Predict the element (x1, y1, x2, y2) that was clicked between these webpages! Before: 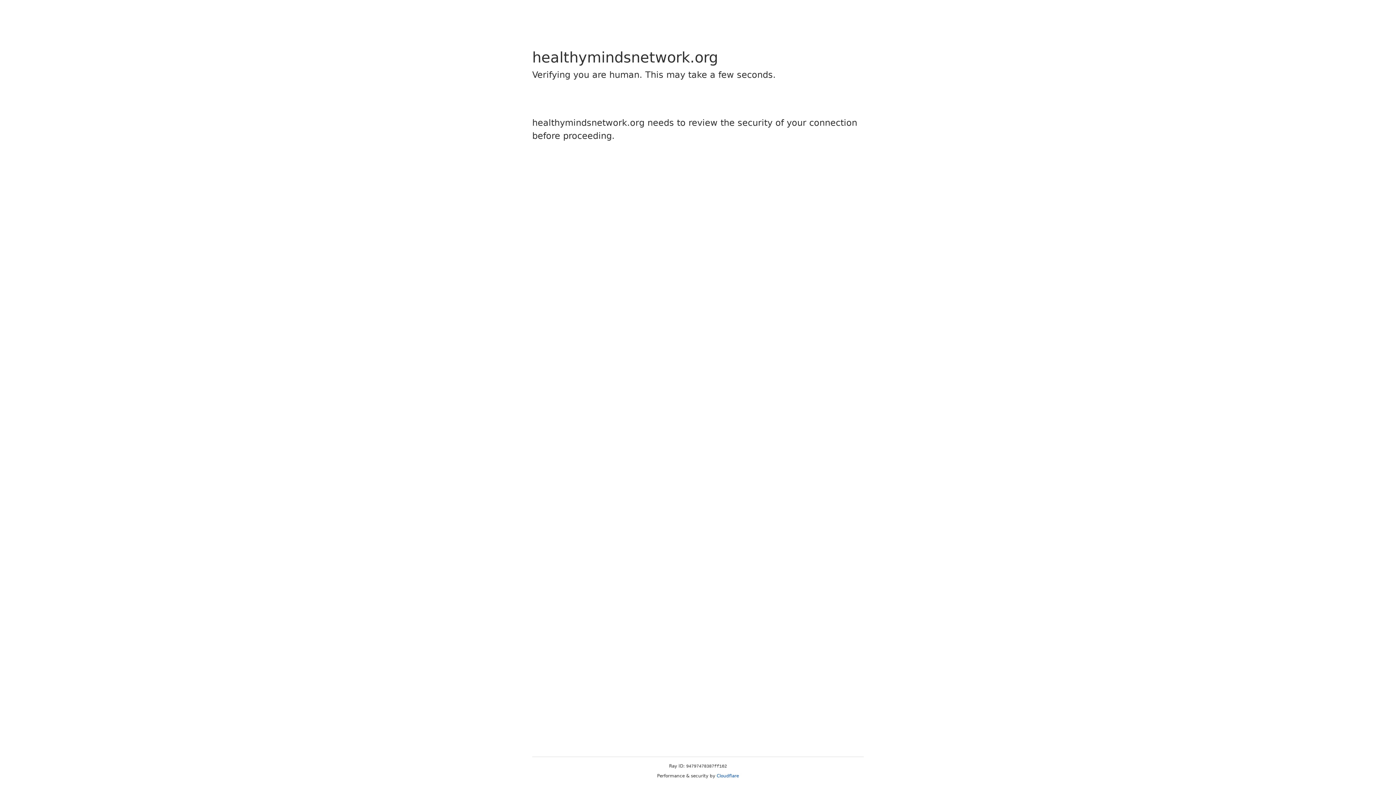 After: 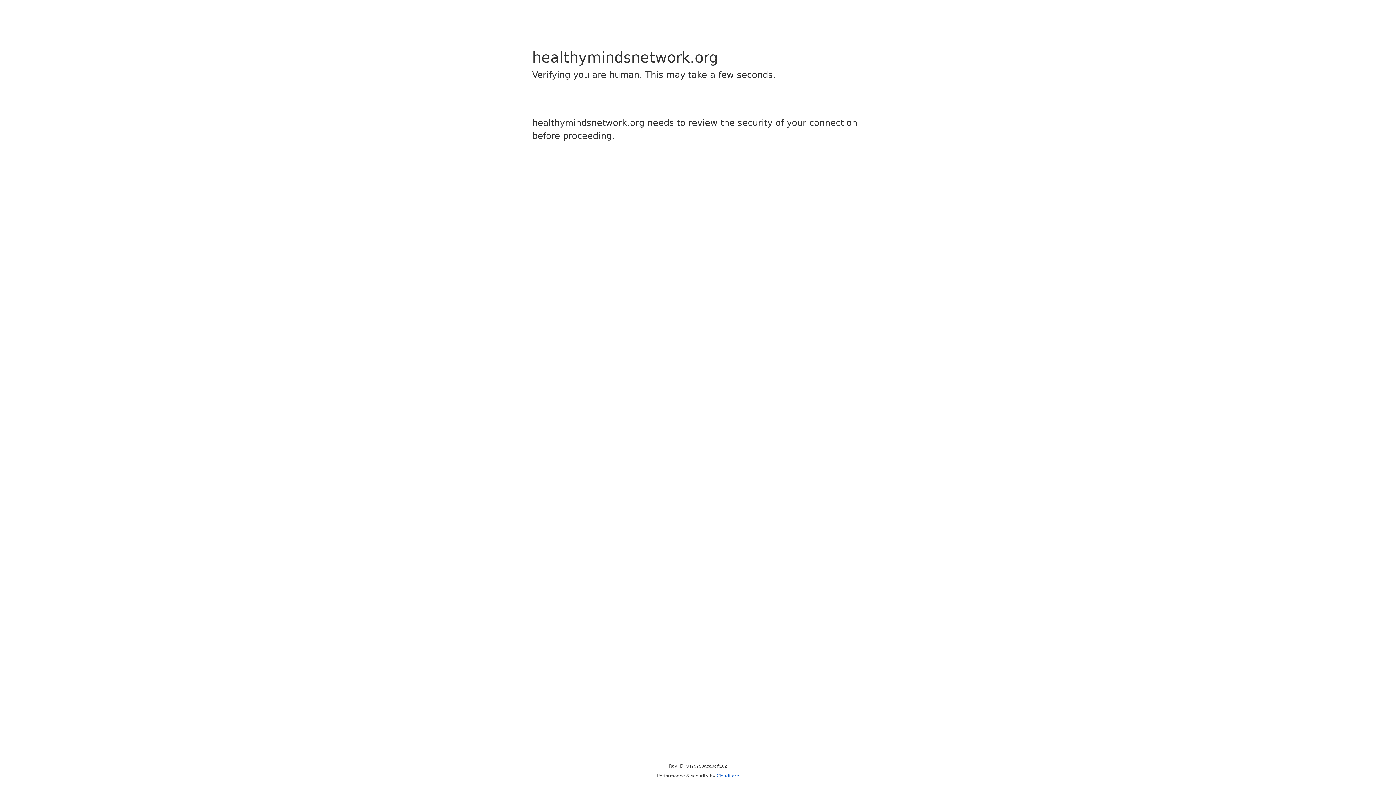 Action: bbox: (716, 773, 739, 778) label: Cloudflare